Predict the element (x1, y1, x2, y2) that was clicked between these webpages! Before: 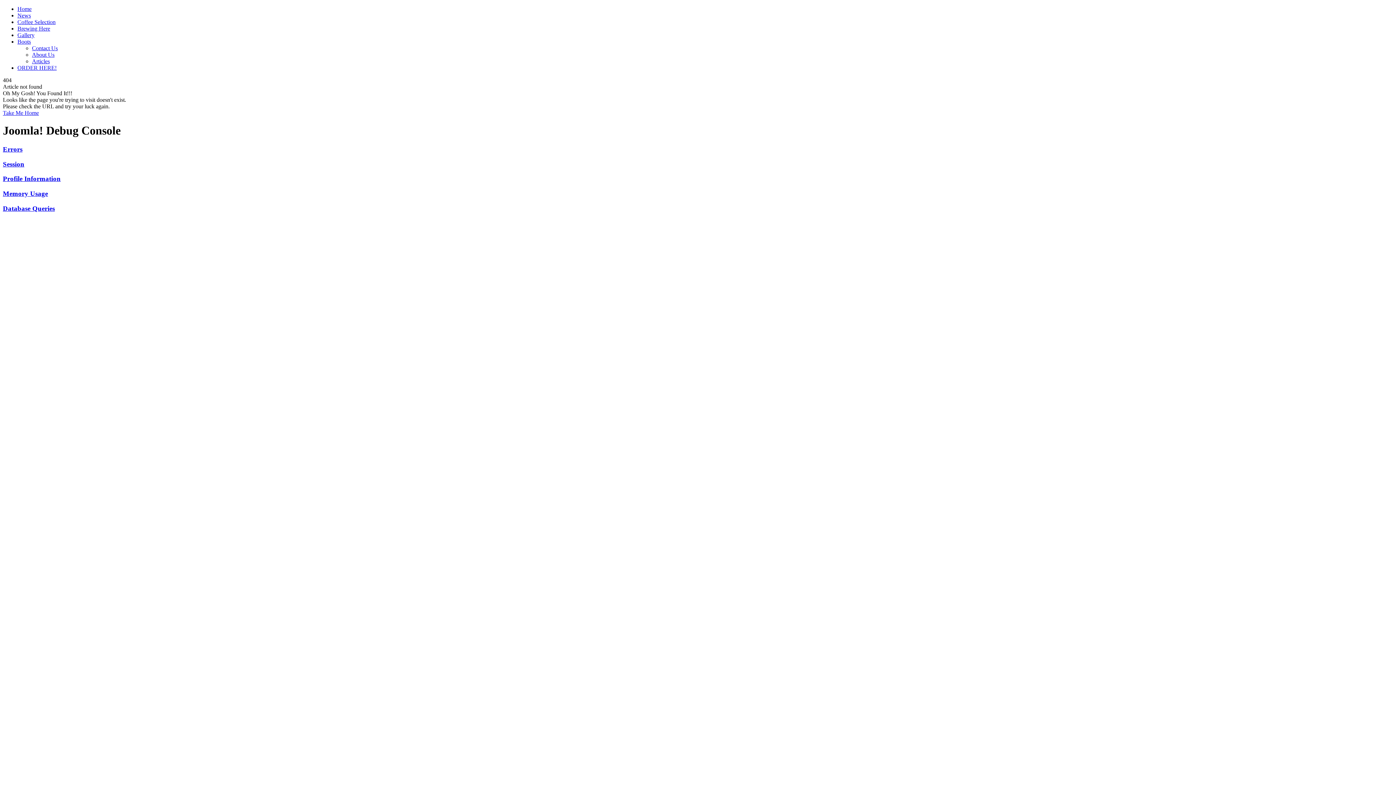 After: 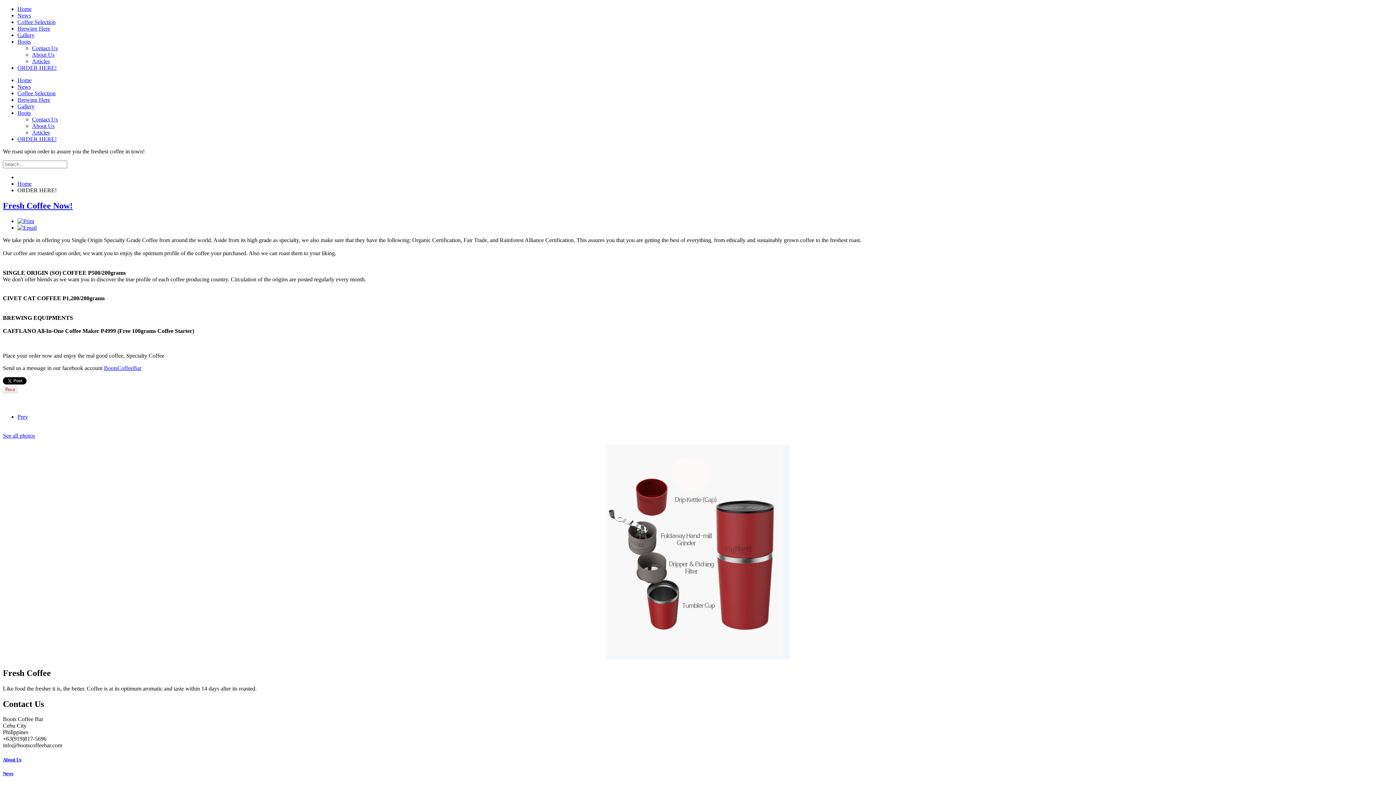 Action: label: ORDER HERE! bbox: (17, 64, 56, 70)